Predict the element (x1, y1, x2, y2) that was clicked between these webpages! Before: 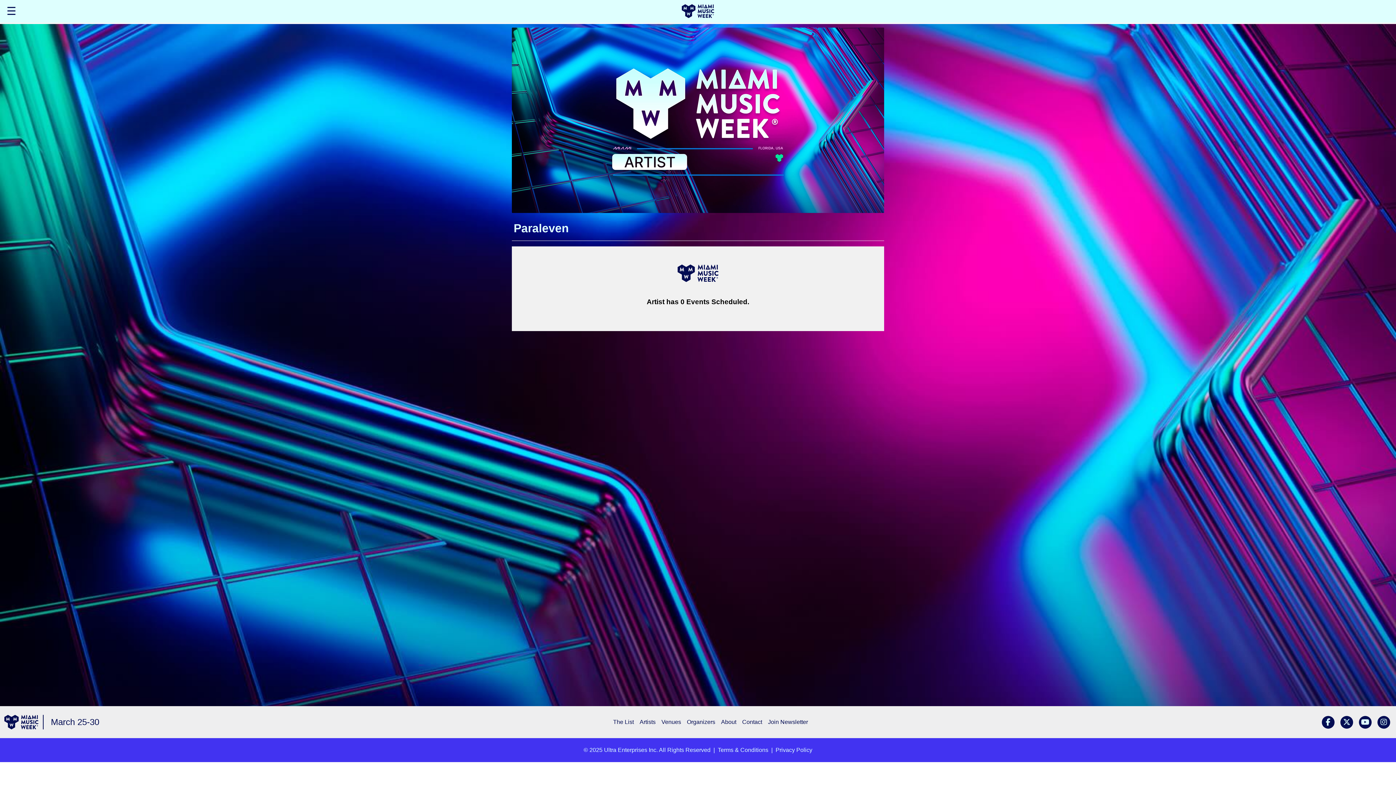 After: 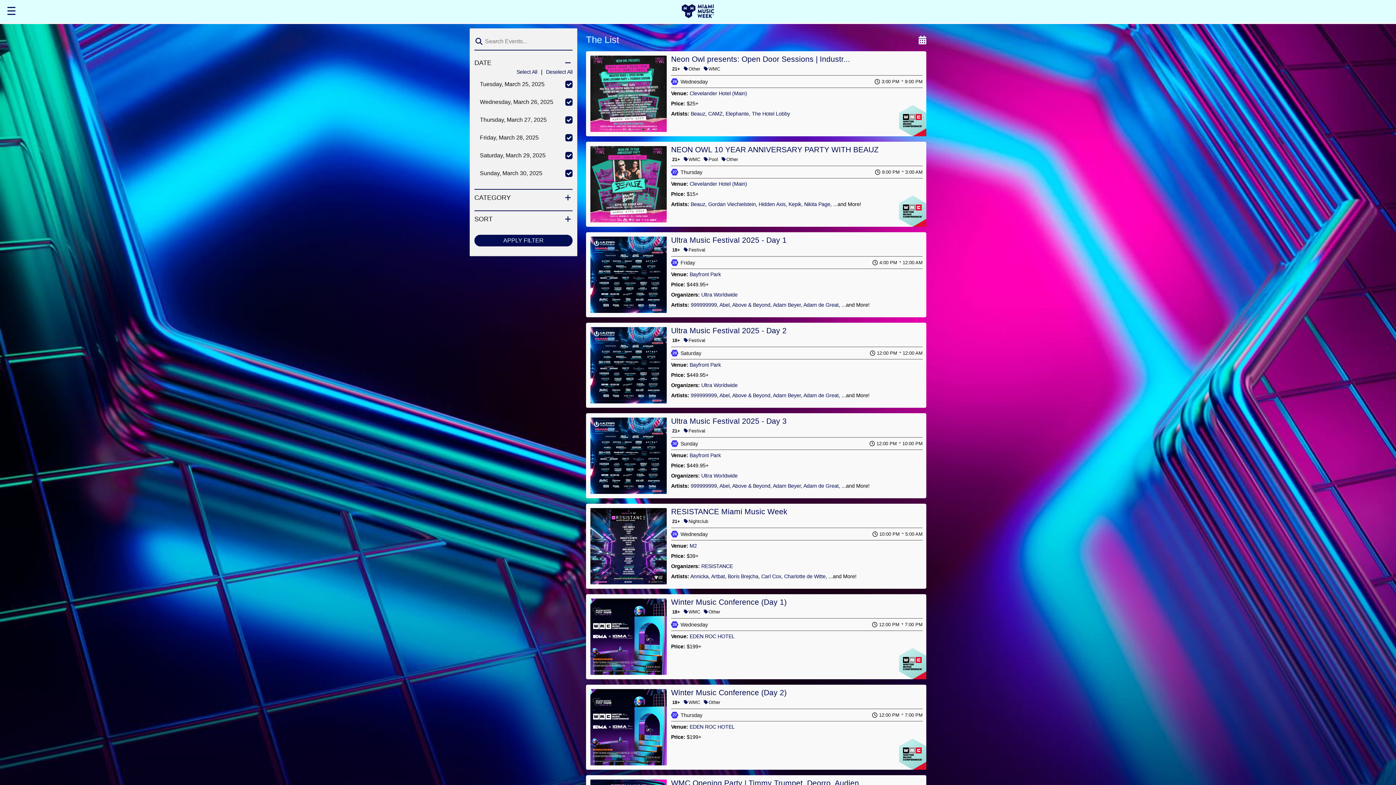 Action: bbox: (613, 719, 634, 725) label: The List